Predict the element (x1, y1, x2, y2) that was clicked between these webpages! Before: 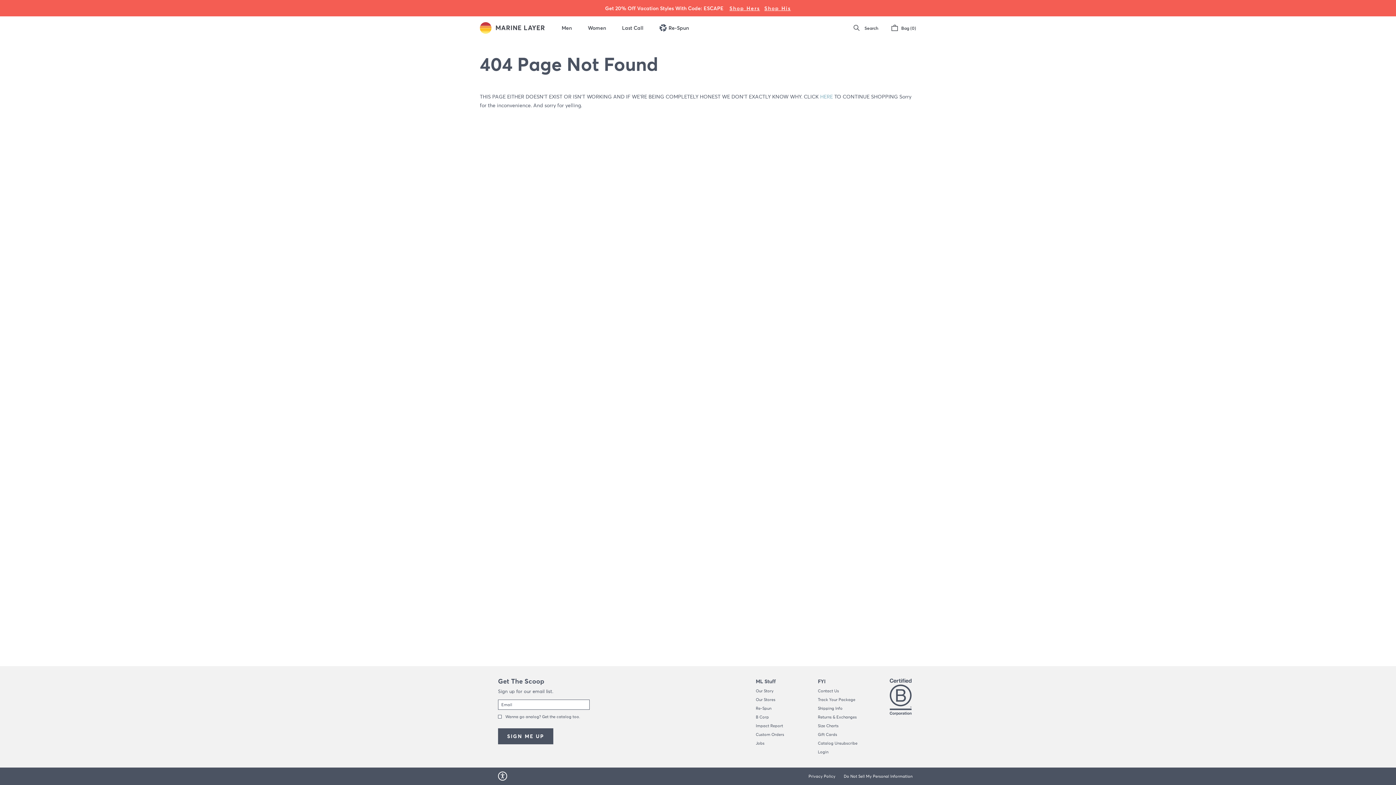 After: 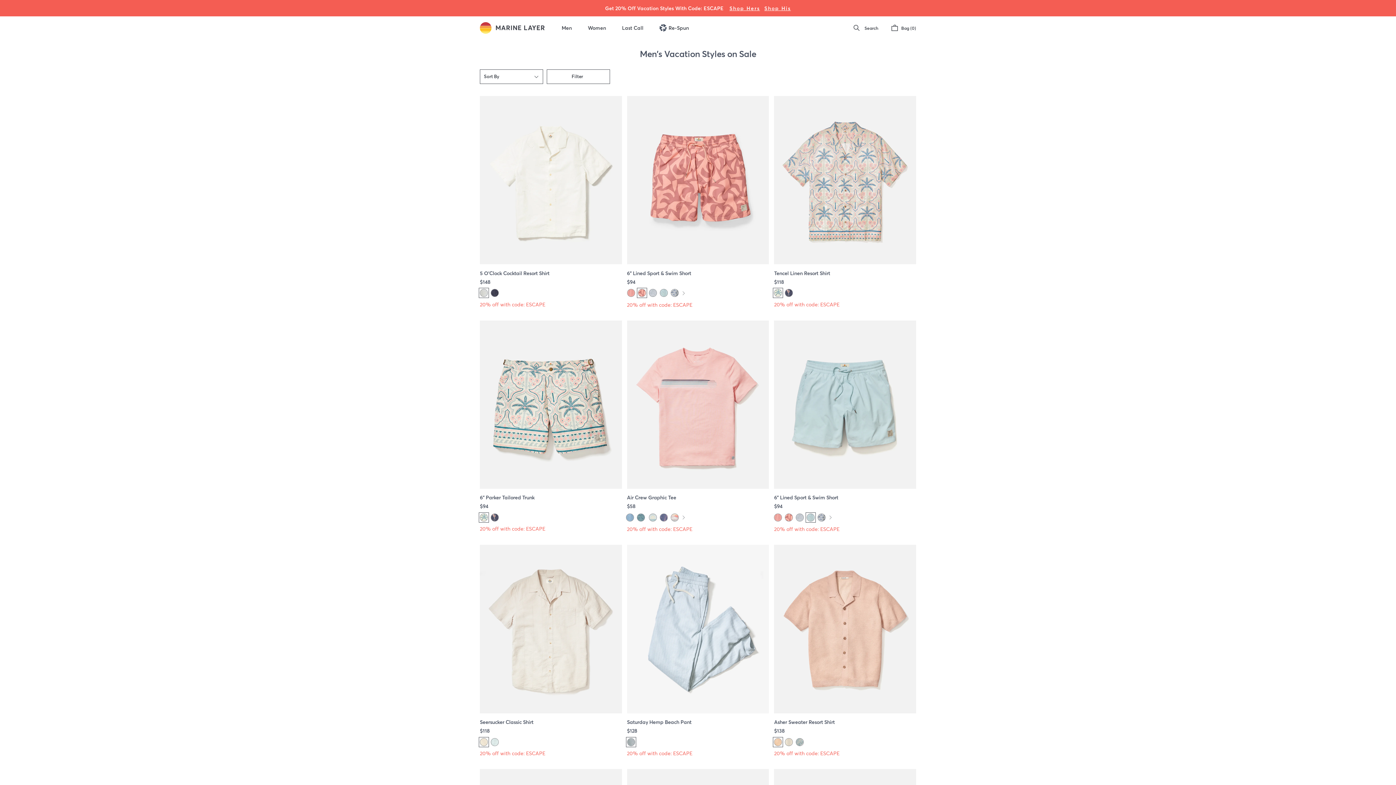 Action: bbox: (764, 5, 791, 11) label: Shop His